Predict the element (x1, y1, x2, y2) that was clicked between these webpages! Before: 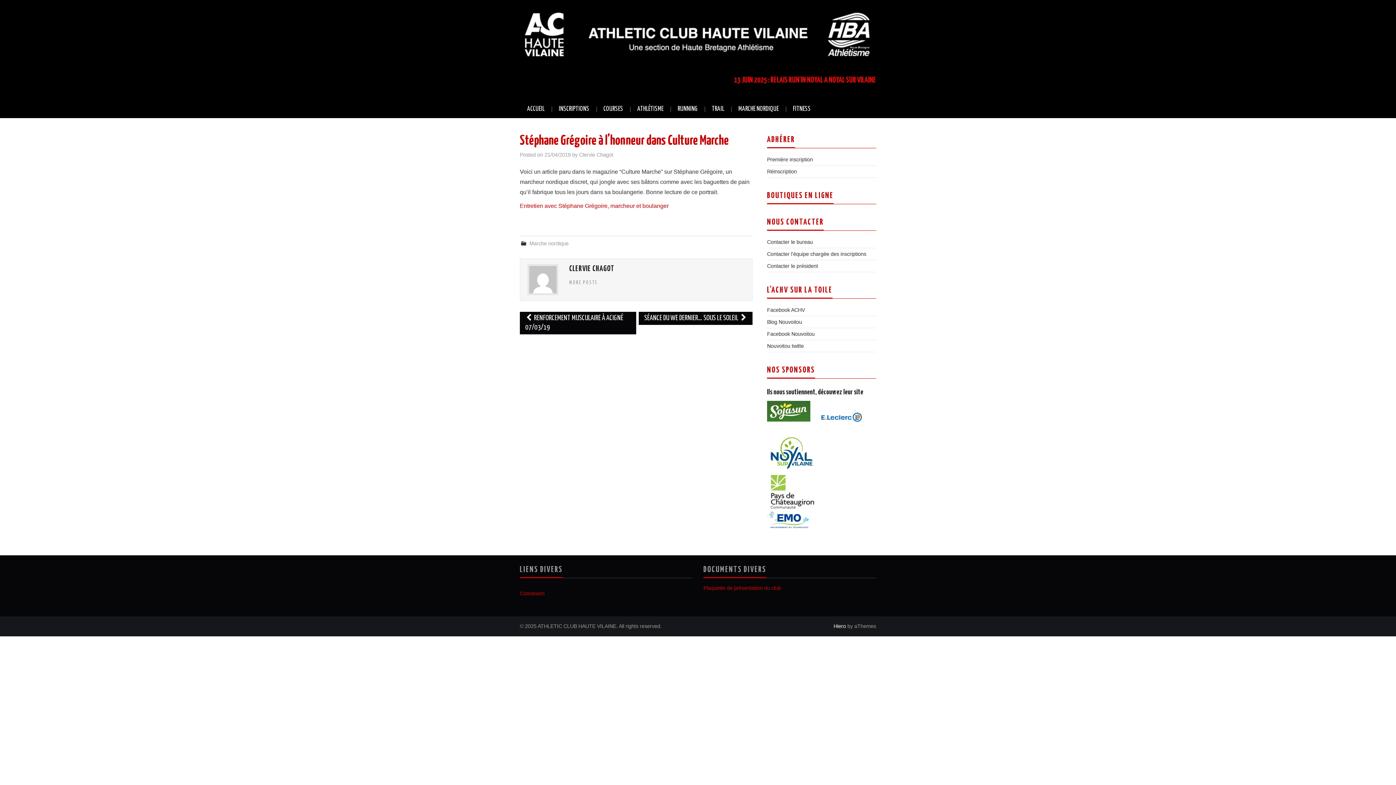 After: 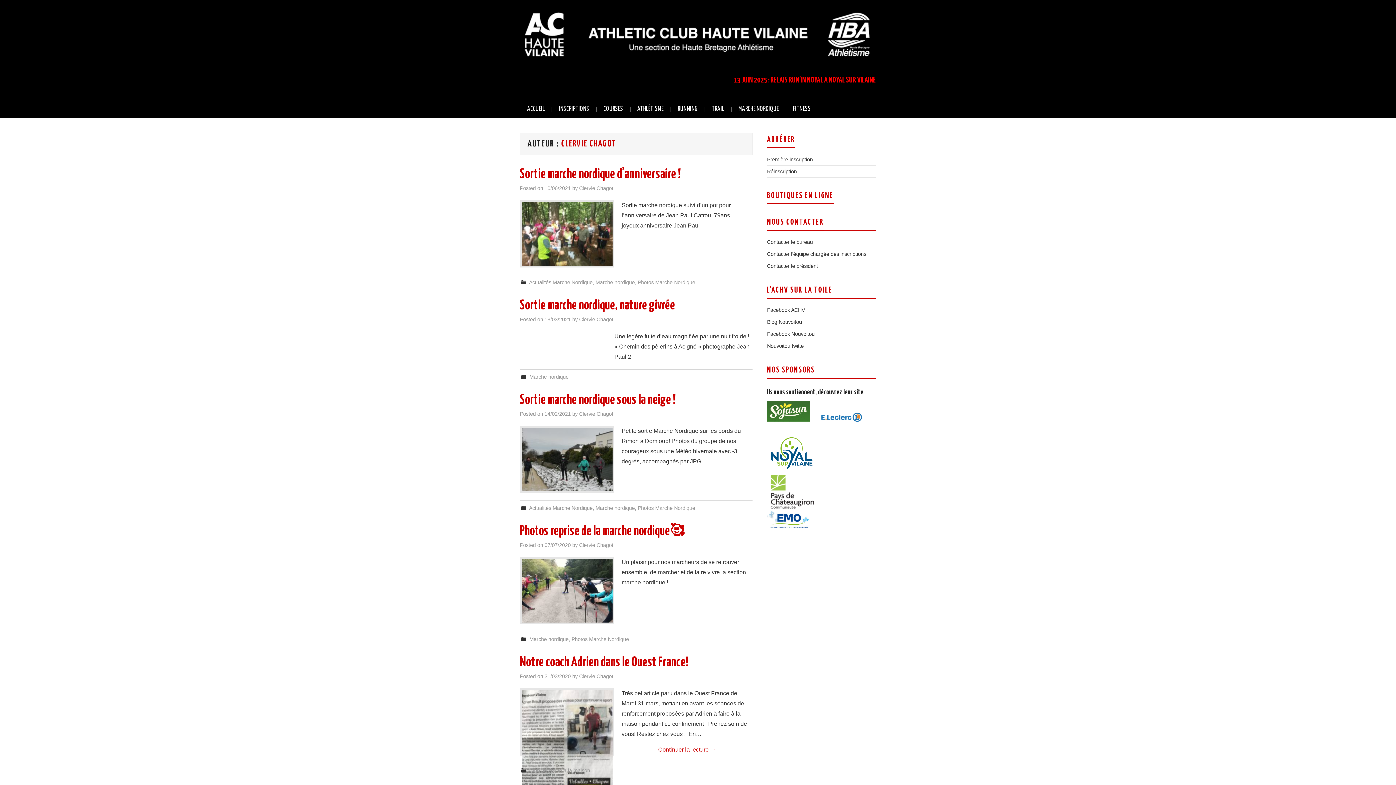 Action: bbox: (579, 152, 613, 157) label: Clervie Chagot